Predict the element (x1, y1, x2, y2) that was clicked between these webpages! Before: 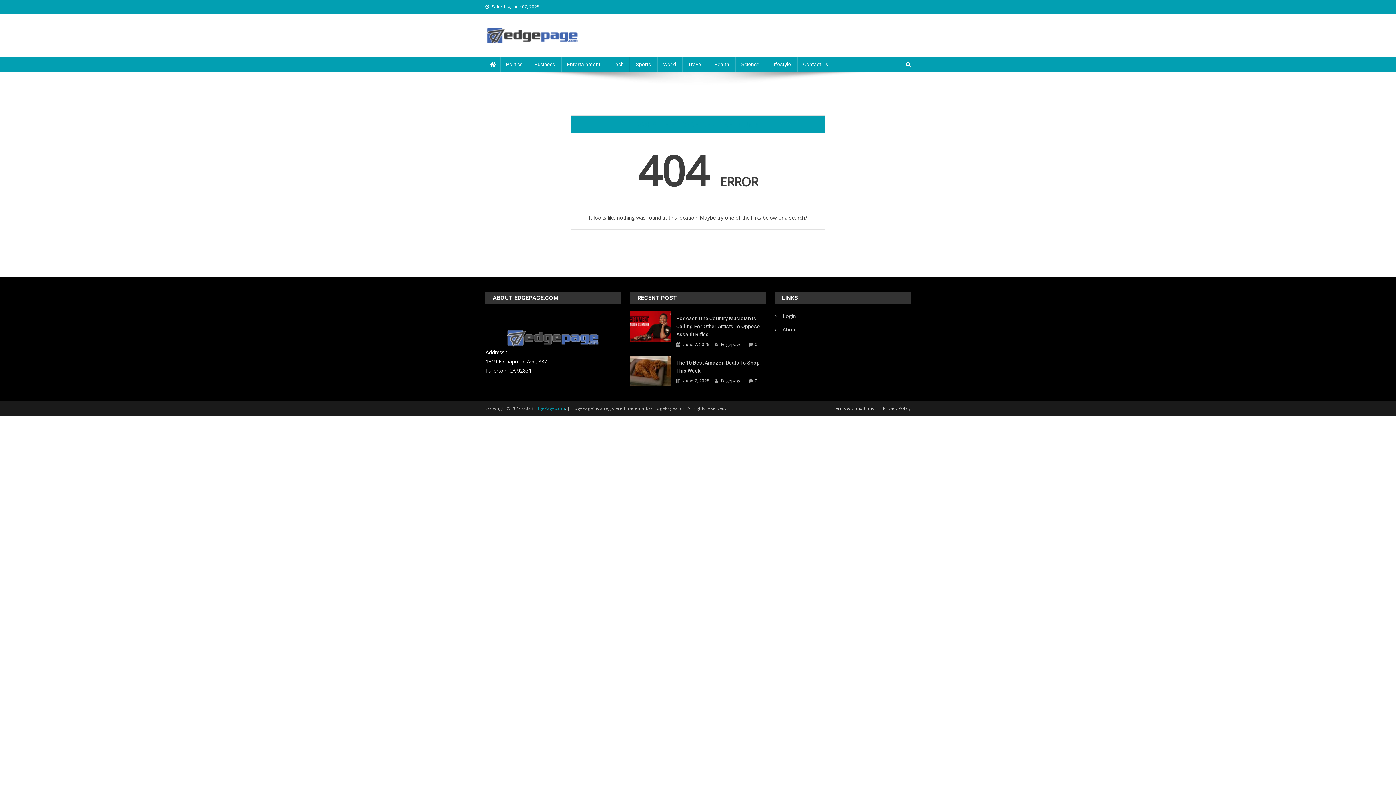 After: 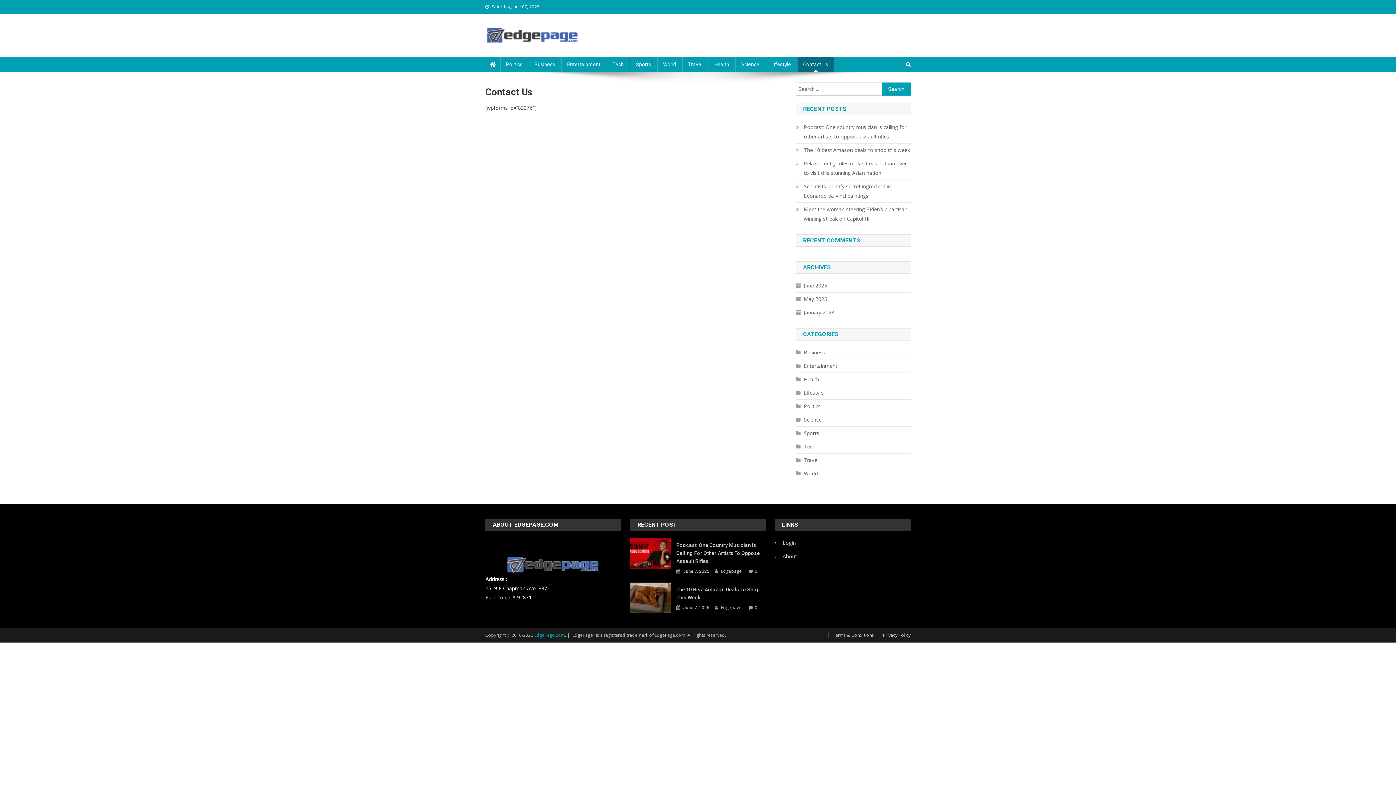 Action: label: Contact Us bbox: (797, 57, 834, 71)